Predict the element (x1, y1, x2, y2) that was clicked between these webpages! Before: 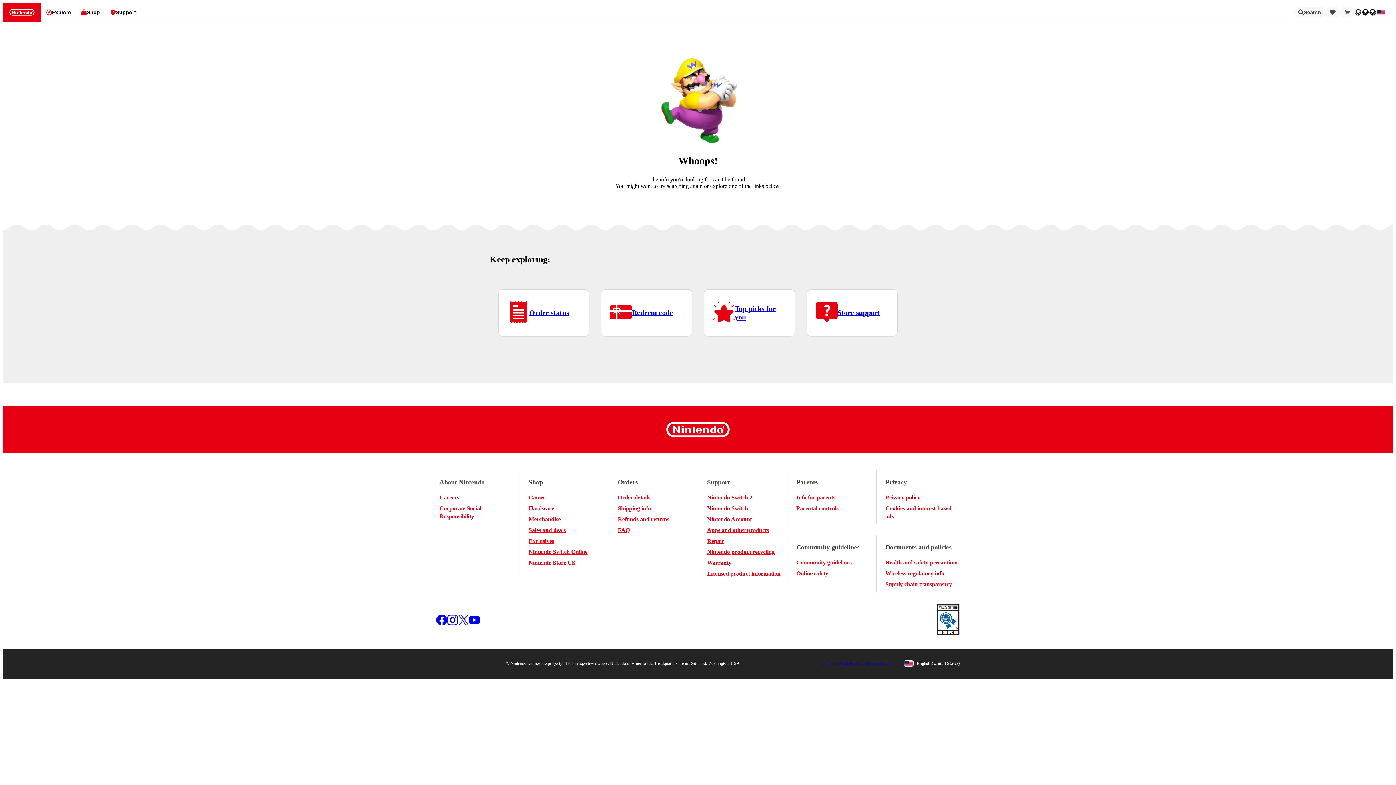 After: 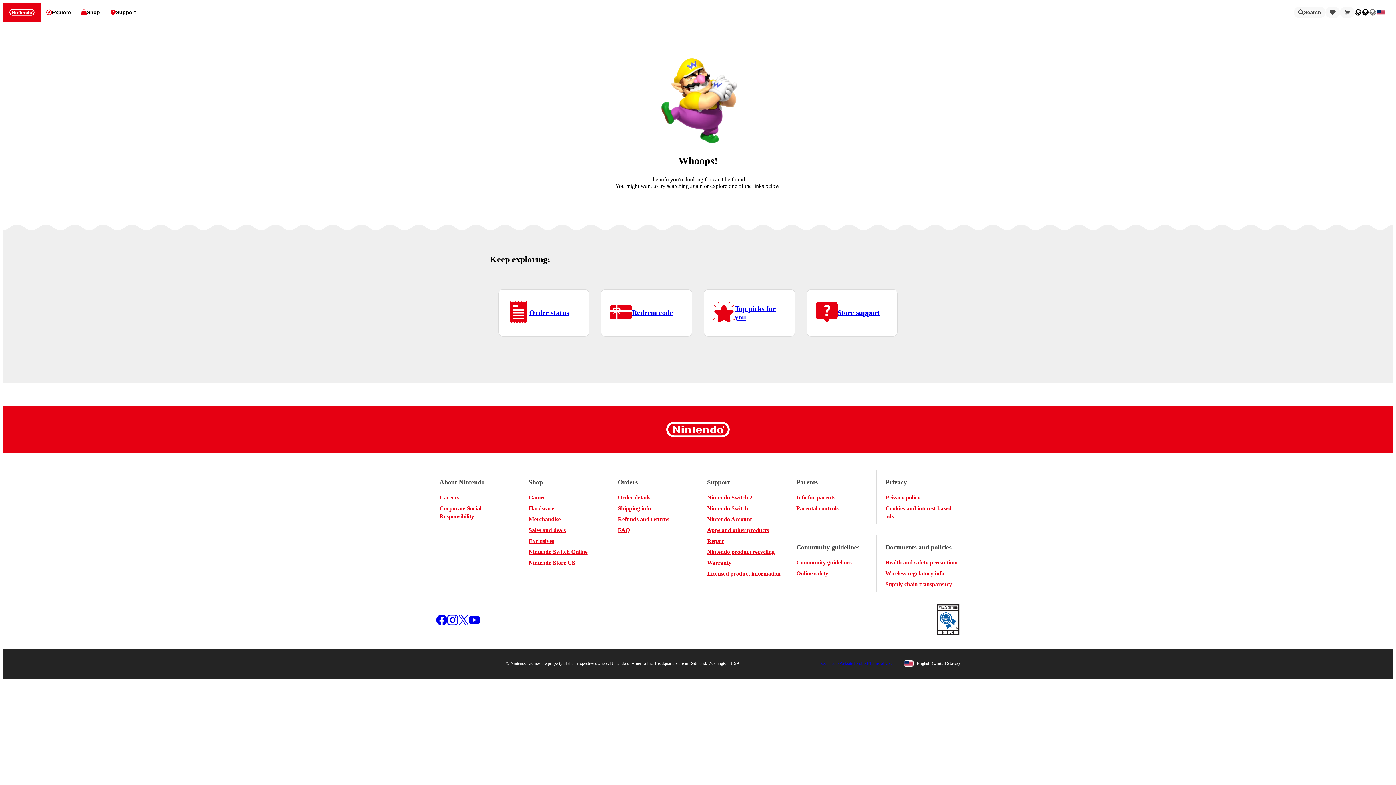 Action: bbox: (447, 614, 458, 627) label: Nintendo on Instagram